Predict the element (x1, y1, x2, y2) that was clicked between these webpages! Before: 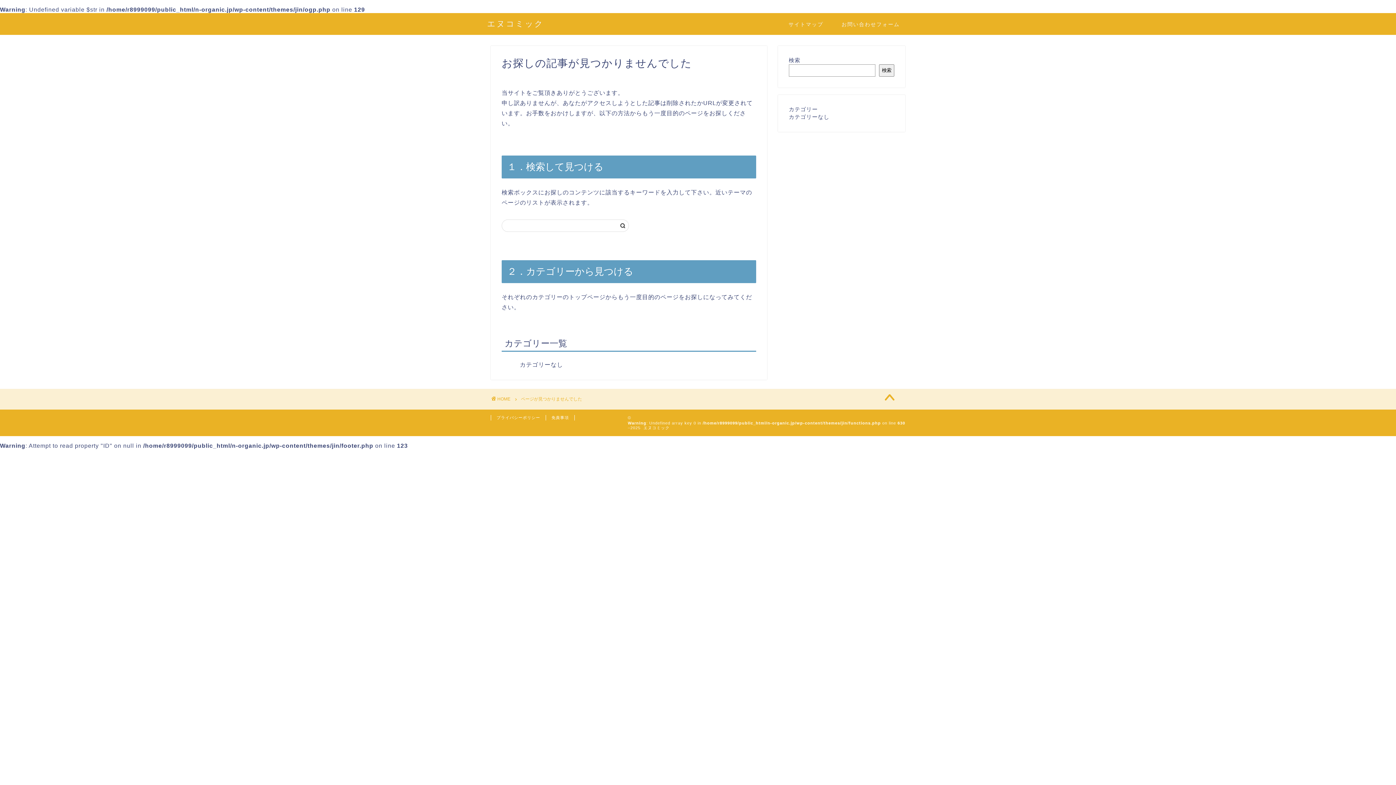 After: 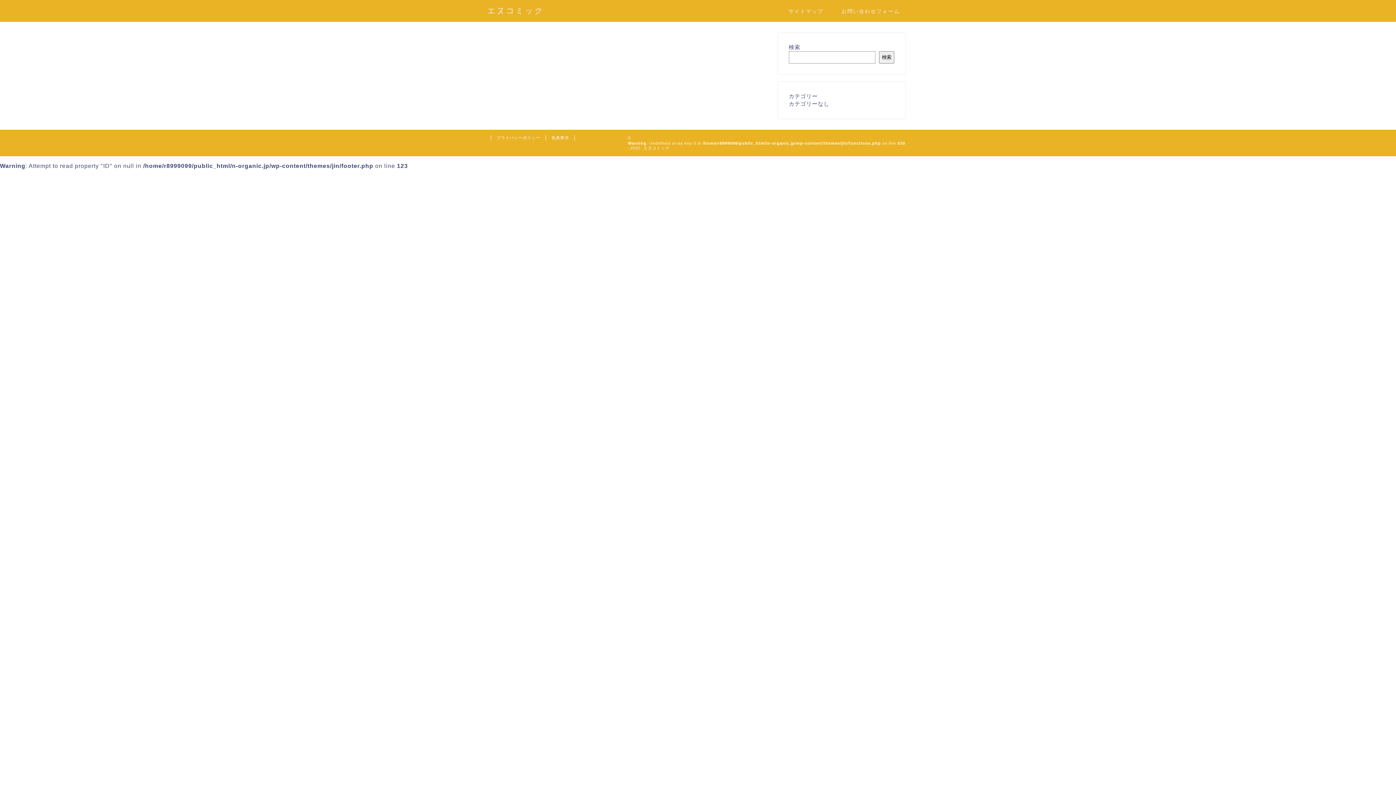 Action: label: HOME bbox: (491, 396, 510, 401)